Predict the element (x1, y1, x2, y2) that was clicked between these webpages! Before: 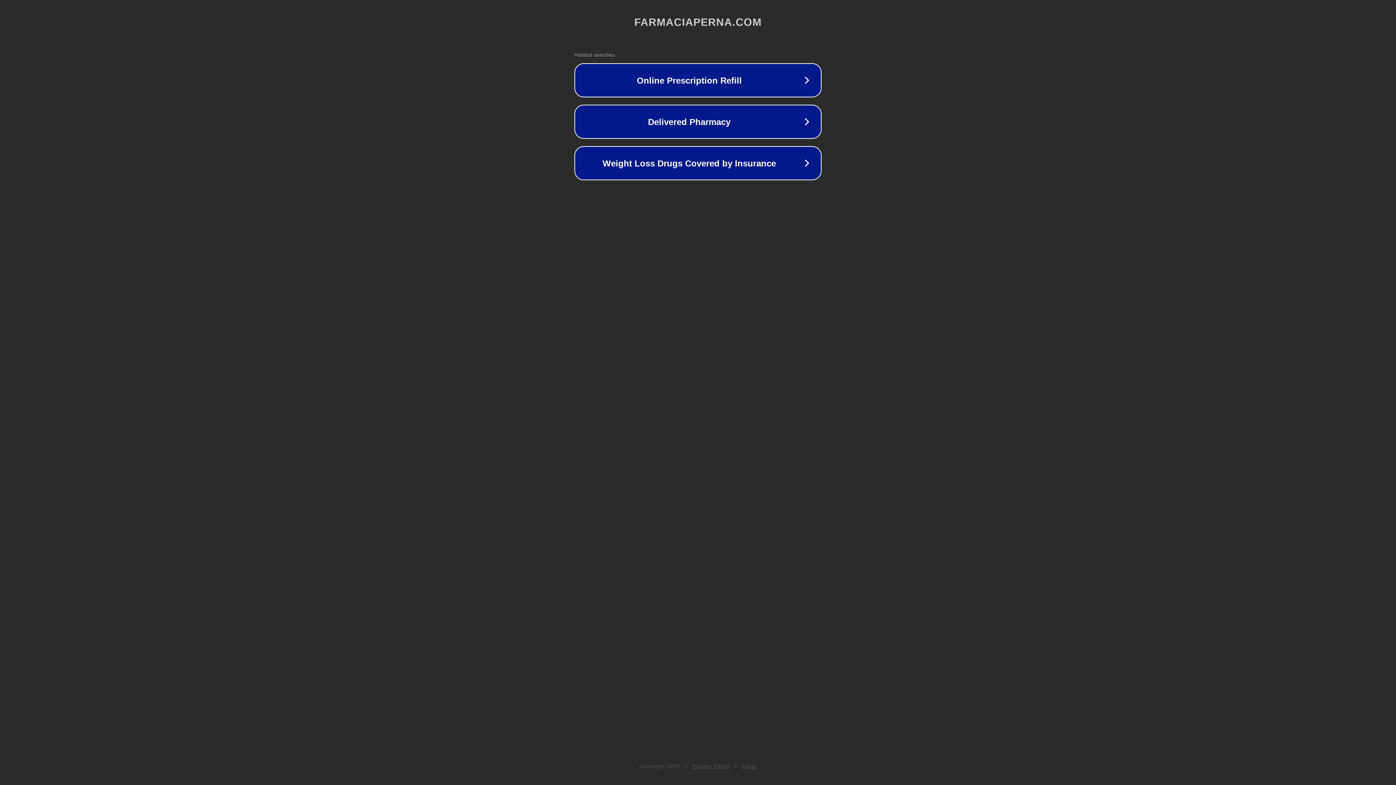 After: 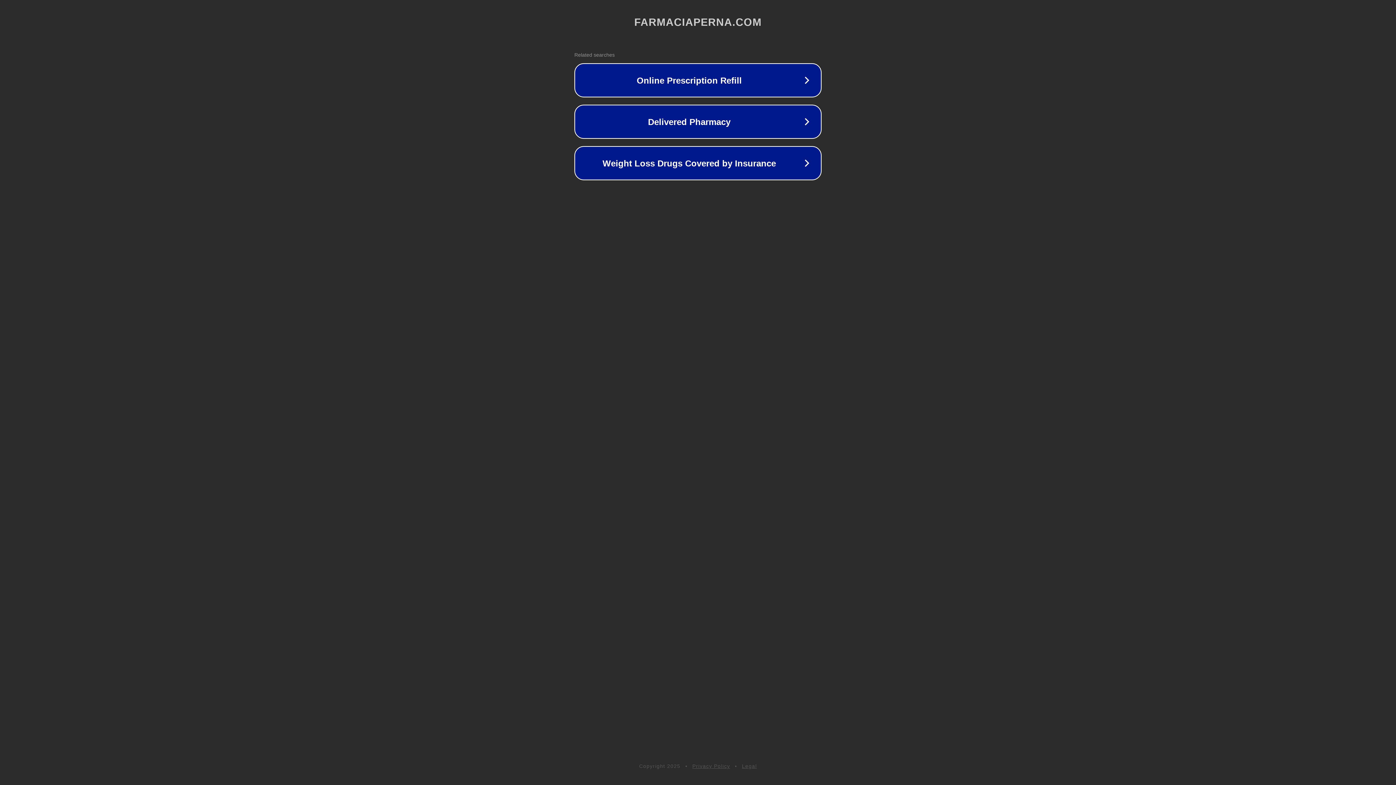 Action: label: Privacy Policy bbox: (692, 763, 730, 769)